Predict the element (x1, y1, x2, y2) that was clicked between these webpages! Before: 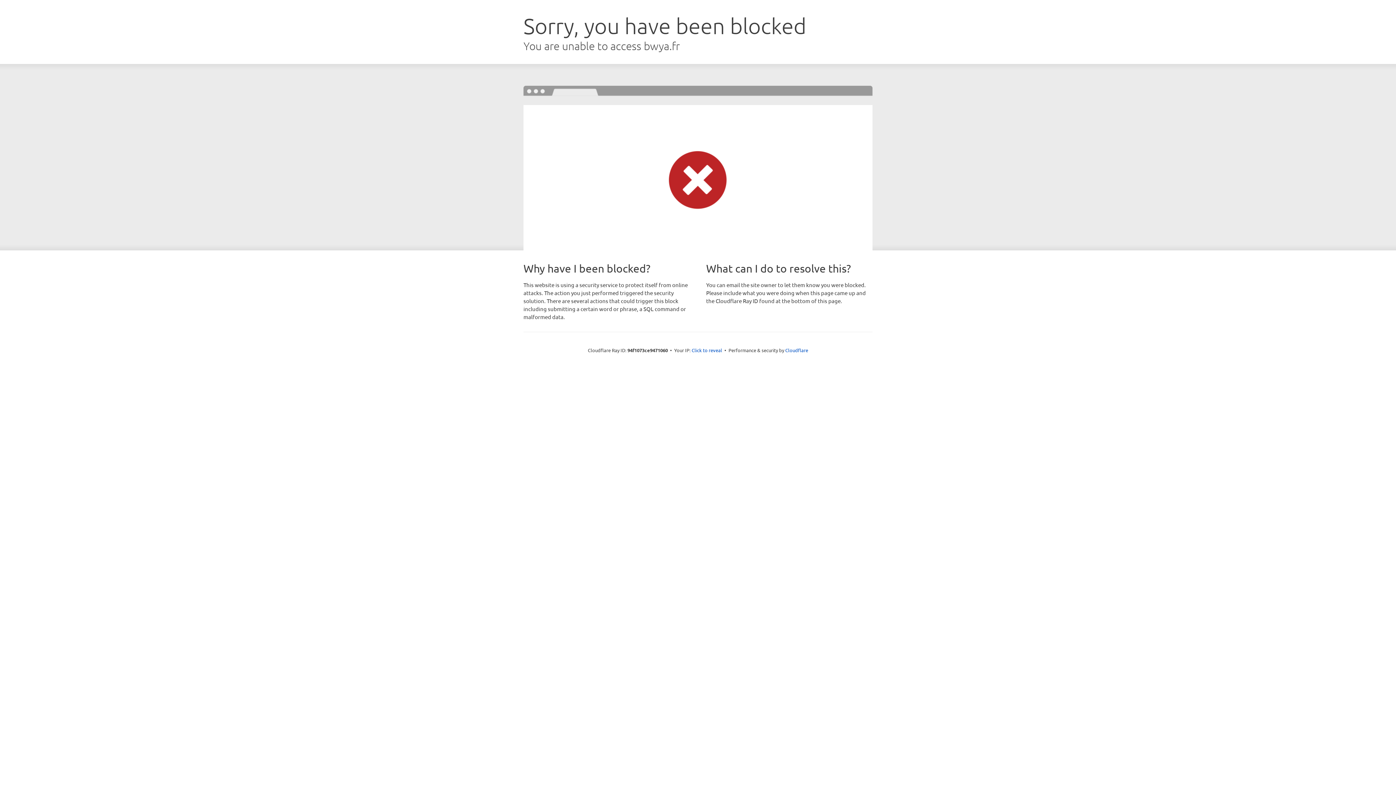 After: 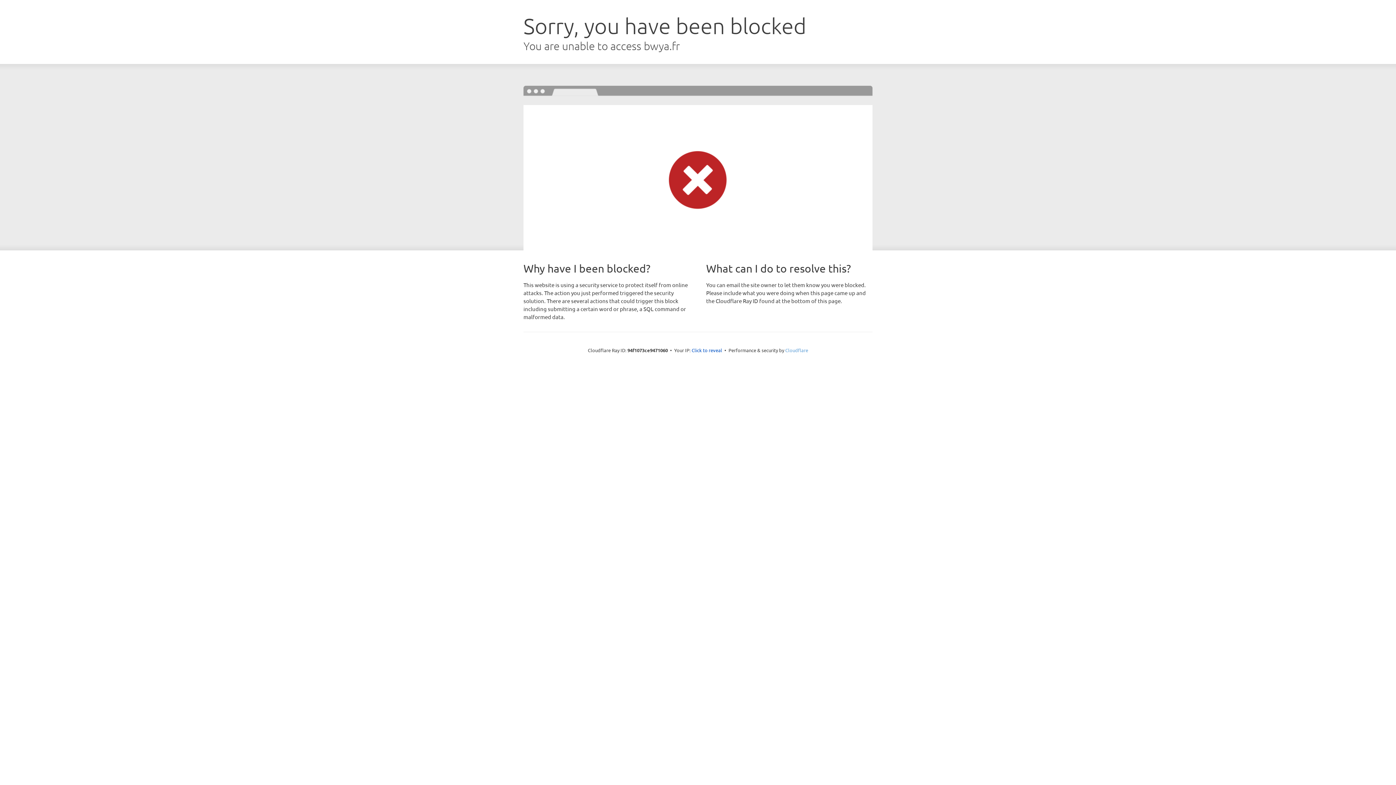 Action: label: Cloudflare bbox: (785, 347, 808, 353)